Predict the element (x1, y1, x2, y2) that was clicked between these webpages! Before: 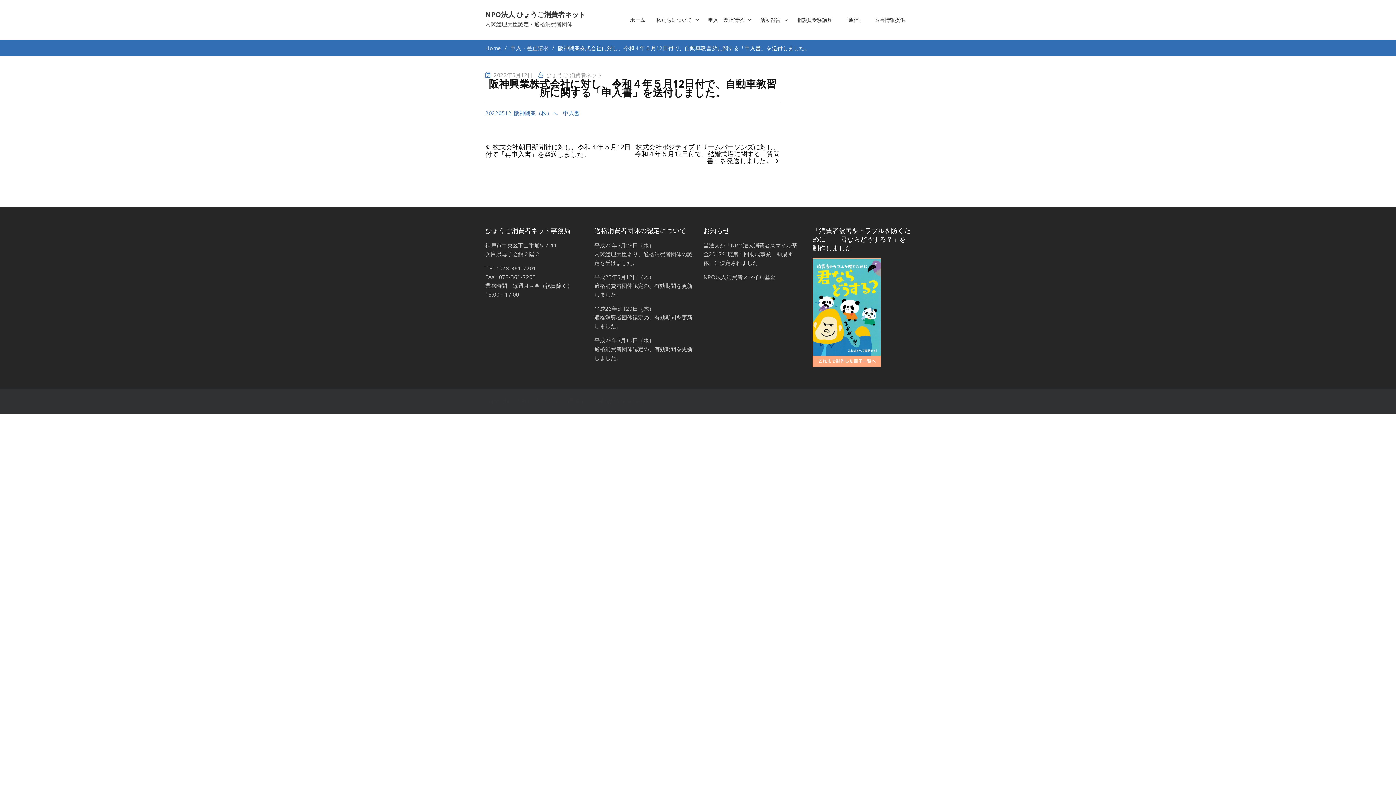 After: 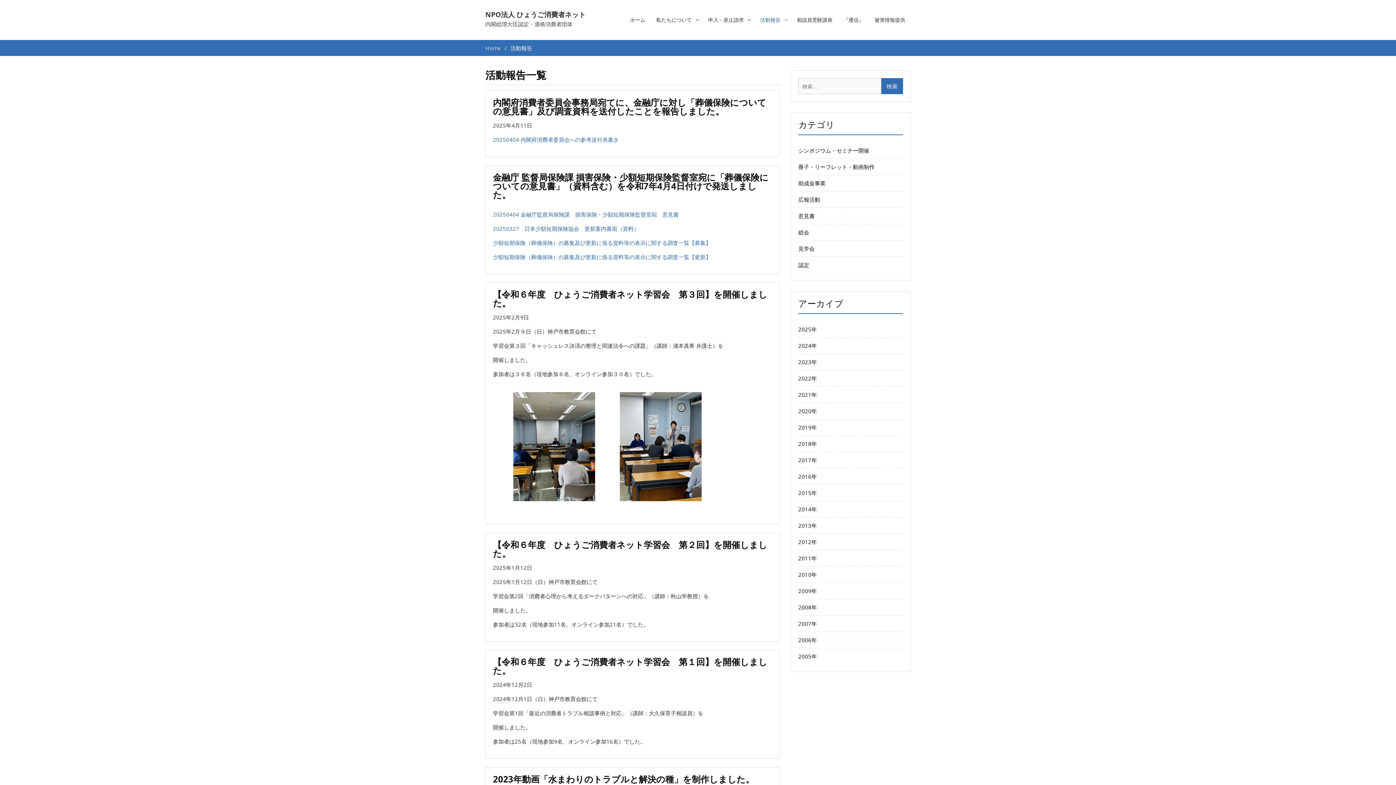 Action: bbox: (754, 7, 791, 32) label: 活動報告